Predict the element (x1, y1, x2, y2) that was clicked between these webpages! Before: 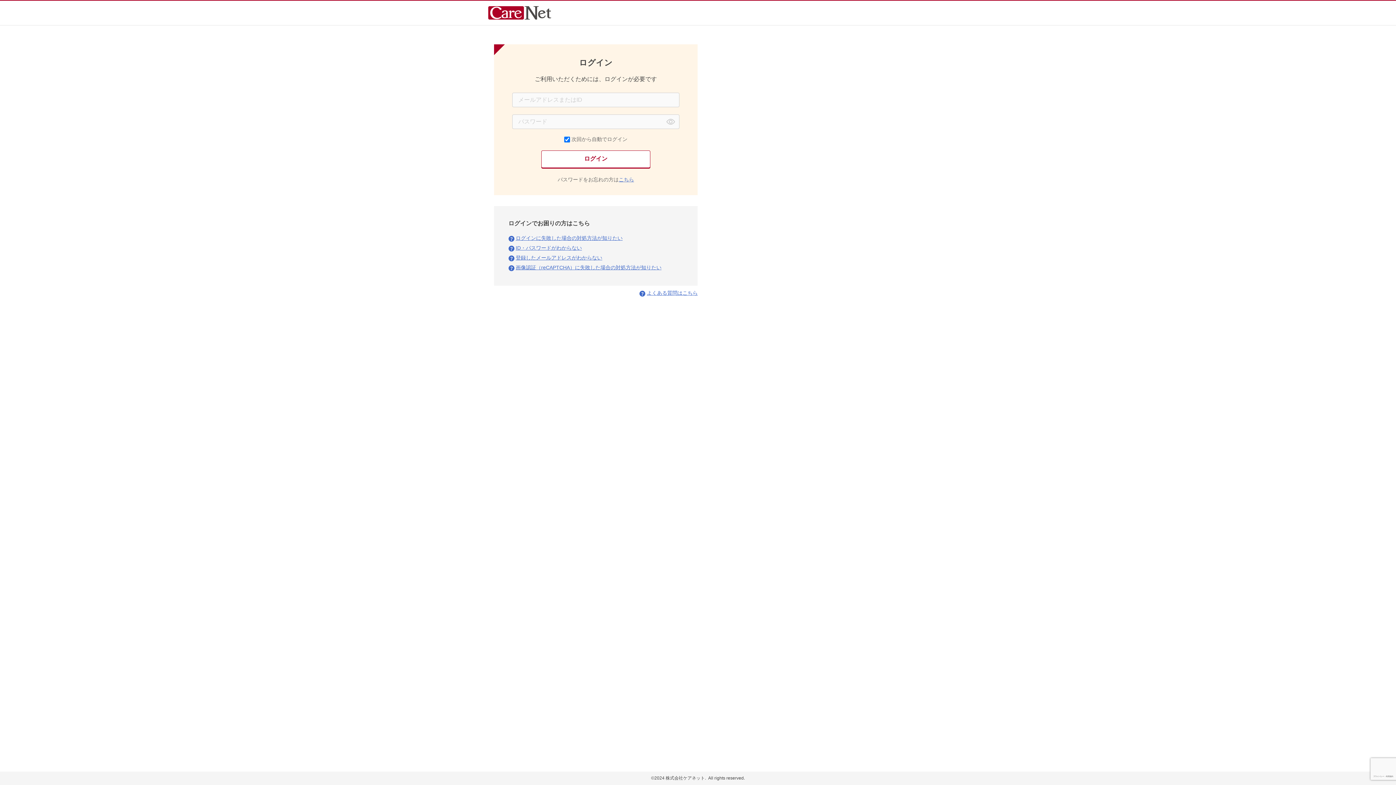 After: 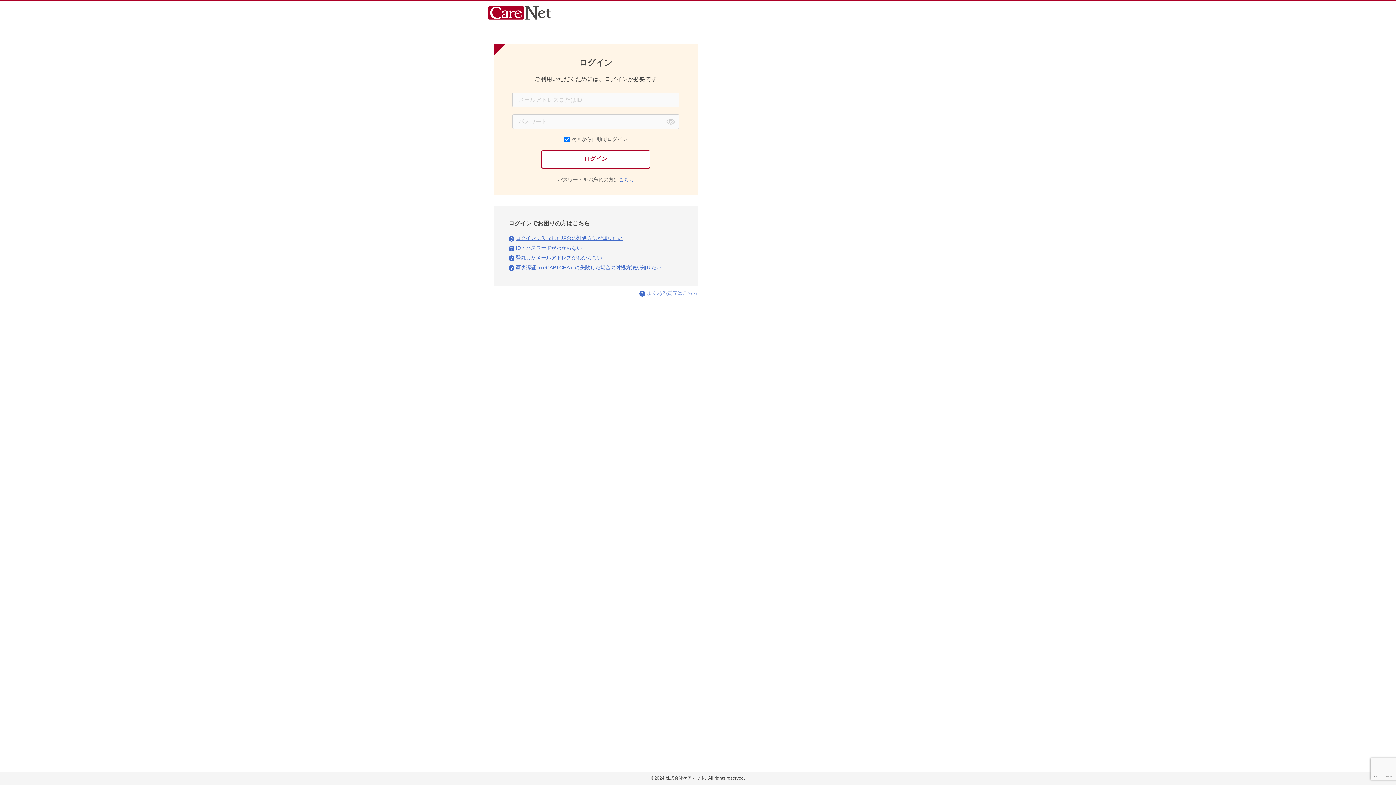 Action: bbox: (647, 290, 697, 295) label: よくある質問はこちら